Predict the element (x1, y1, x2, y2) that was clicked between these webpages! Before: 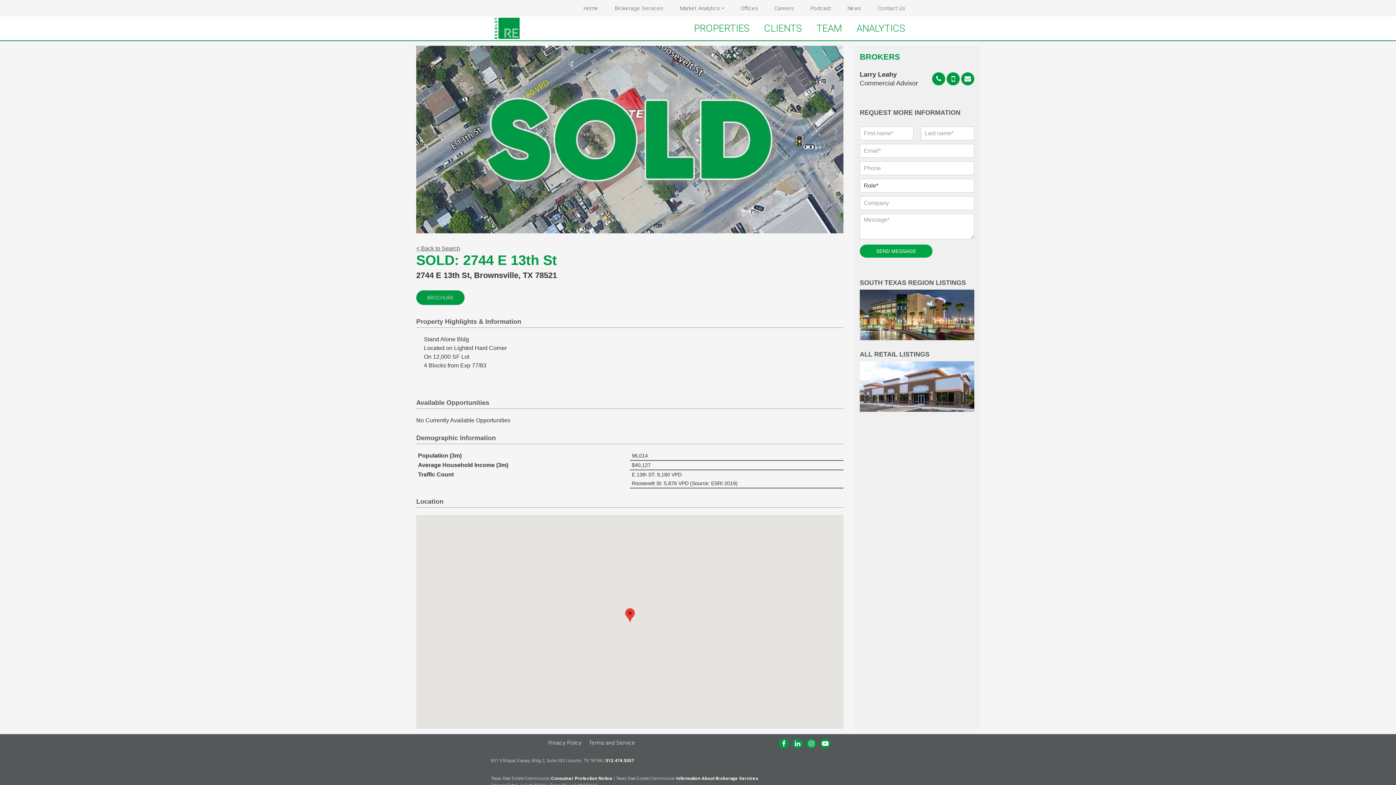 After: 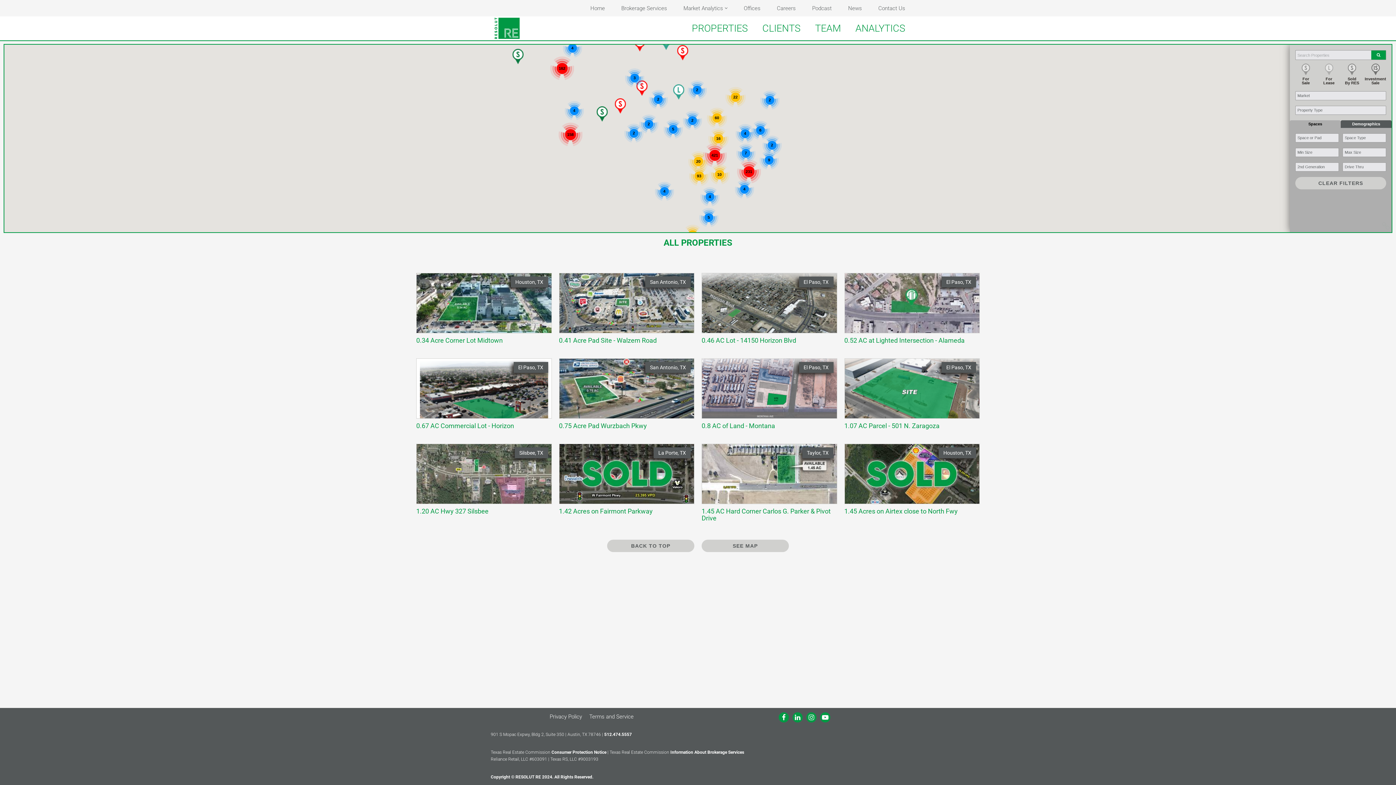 Action: bbox: (416, 245, 460, 251) label: < Back to Search